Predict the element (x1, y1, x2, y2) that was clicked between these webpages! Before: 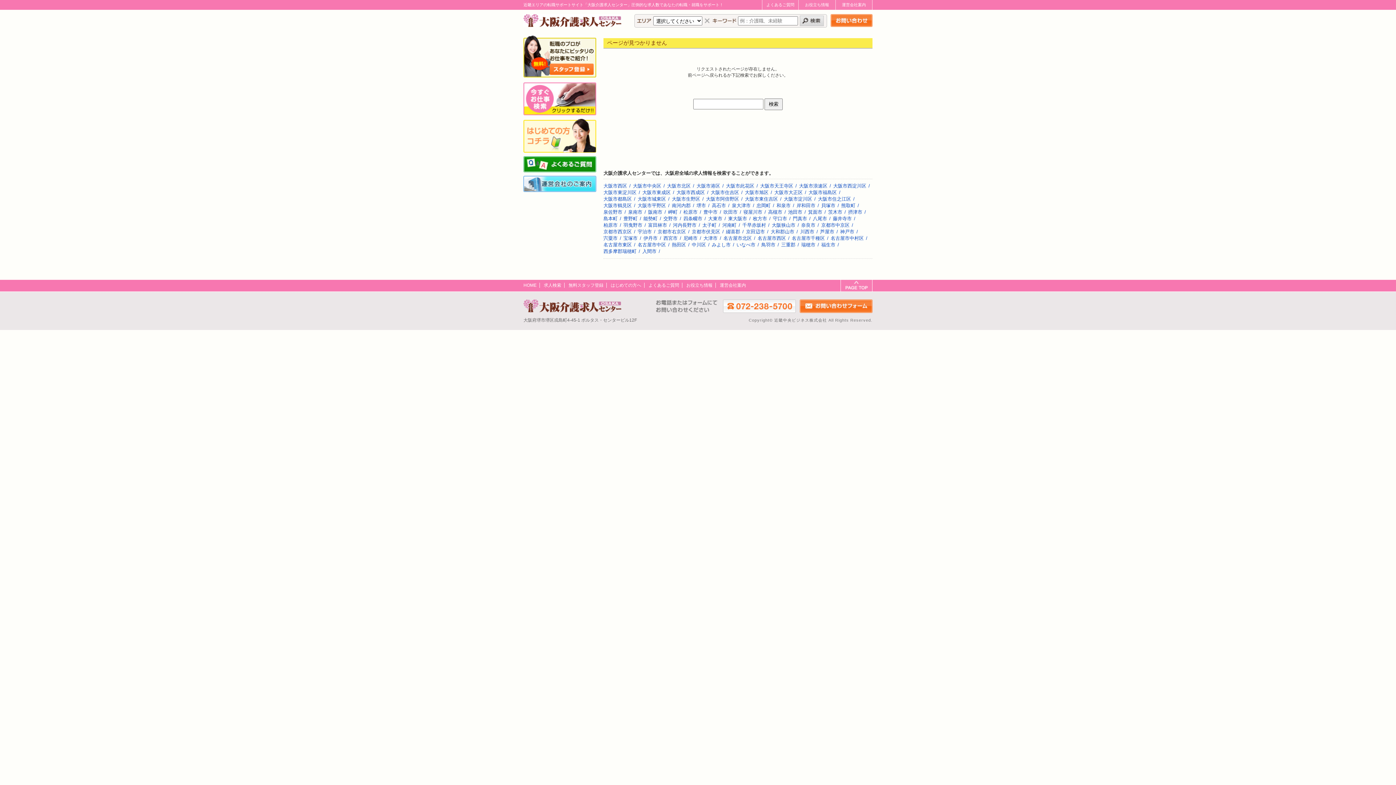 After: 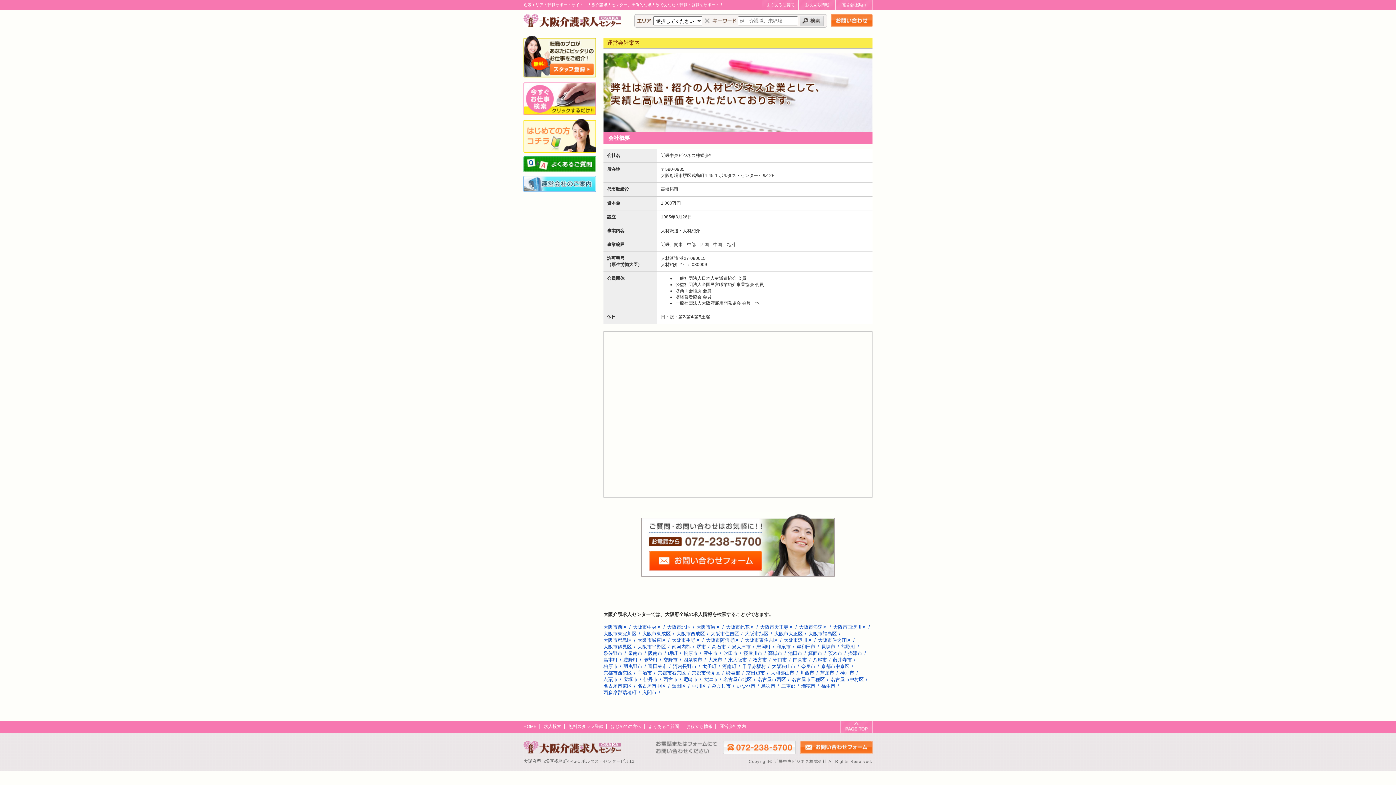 Action: label: 運営会社案内 bbox: (720, 282, 746, 288)